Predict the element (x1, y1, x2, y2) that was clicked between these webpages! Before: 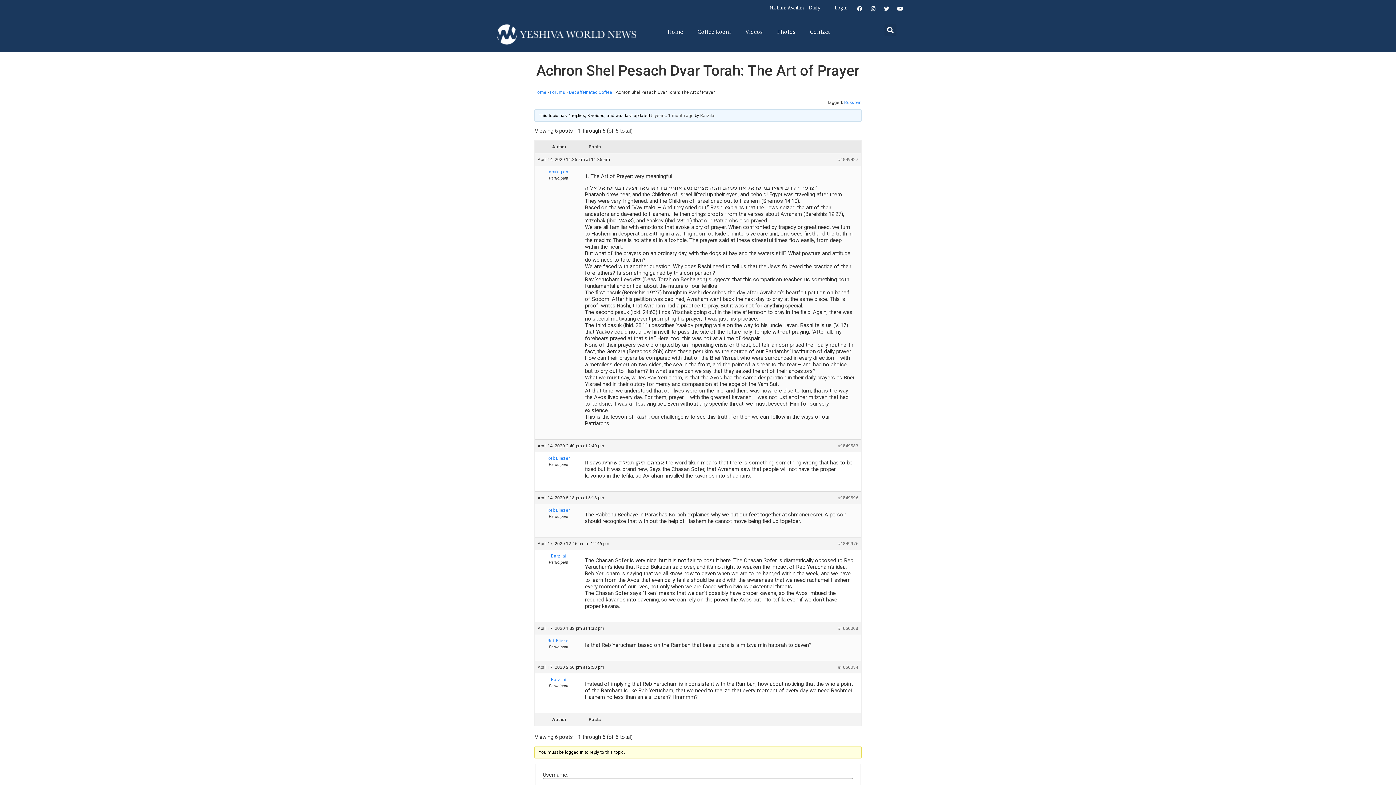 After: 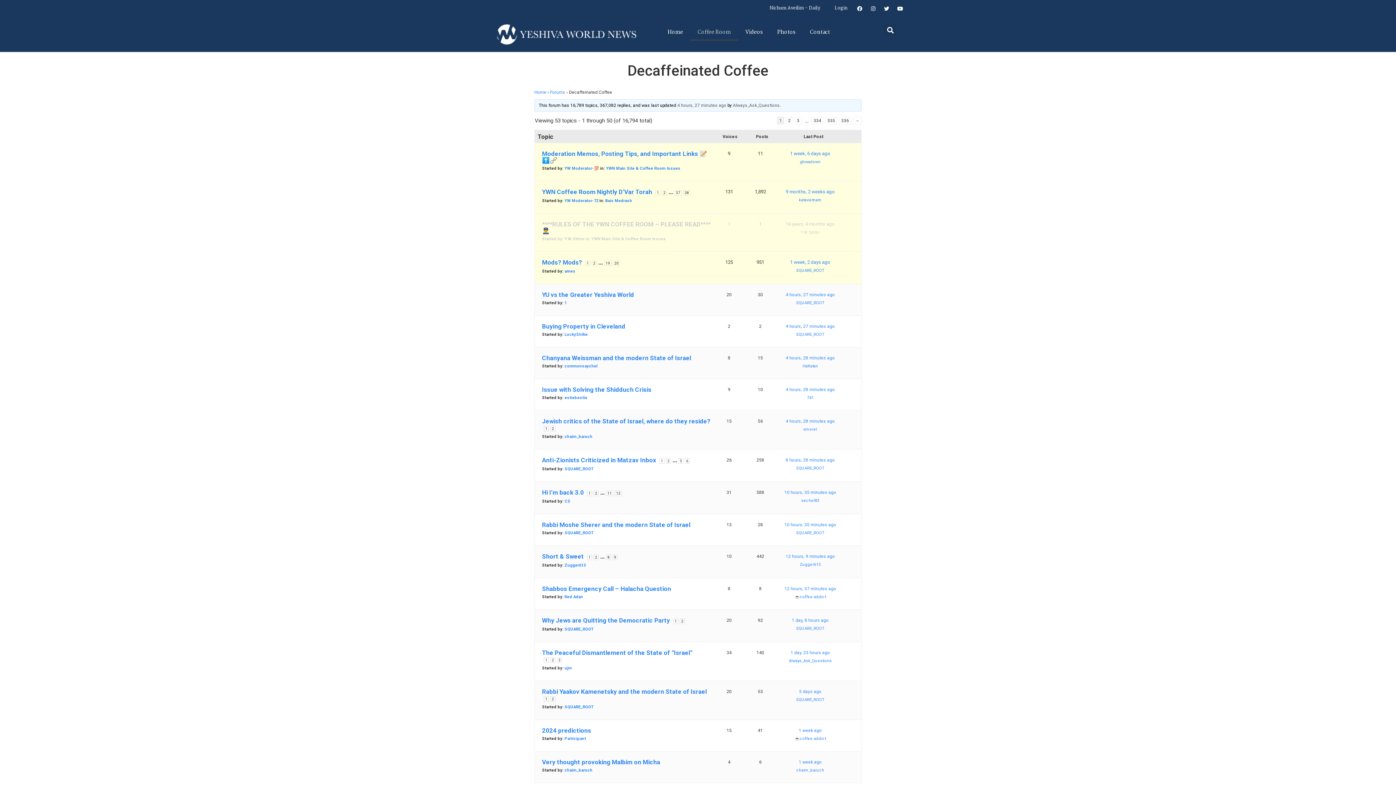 Action: bbox: (569, 89, 612, 94) label: Decaffeinated Coffee